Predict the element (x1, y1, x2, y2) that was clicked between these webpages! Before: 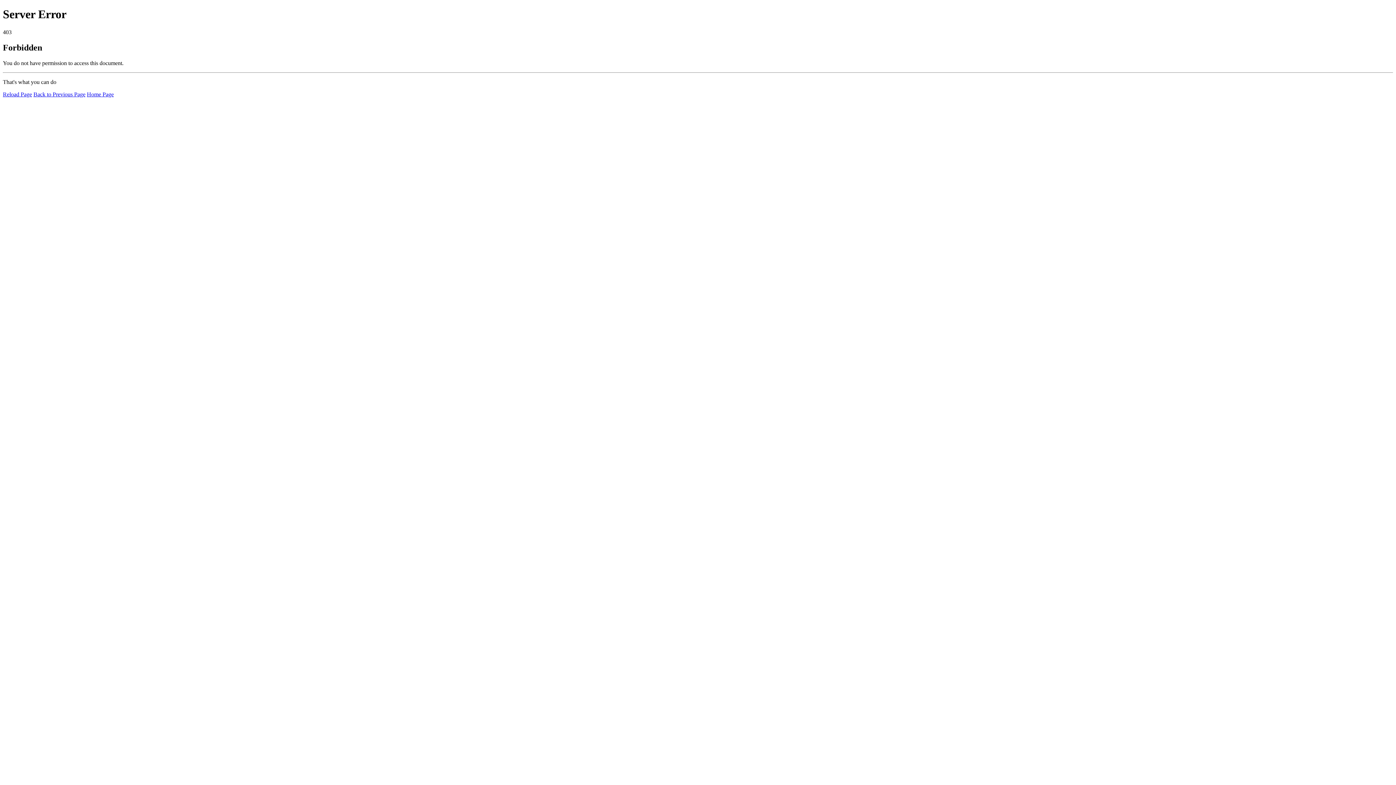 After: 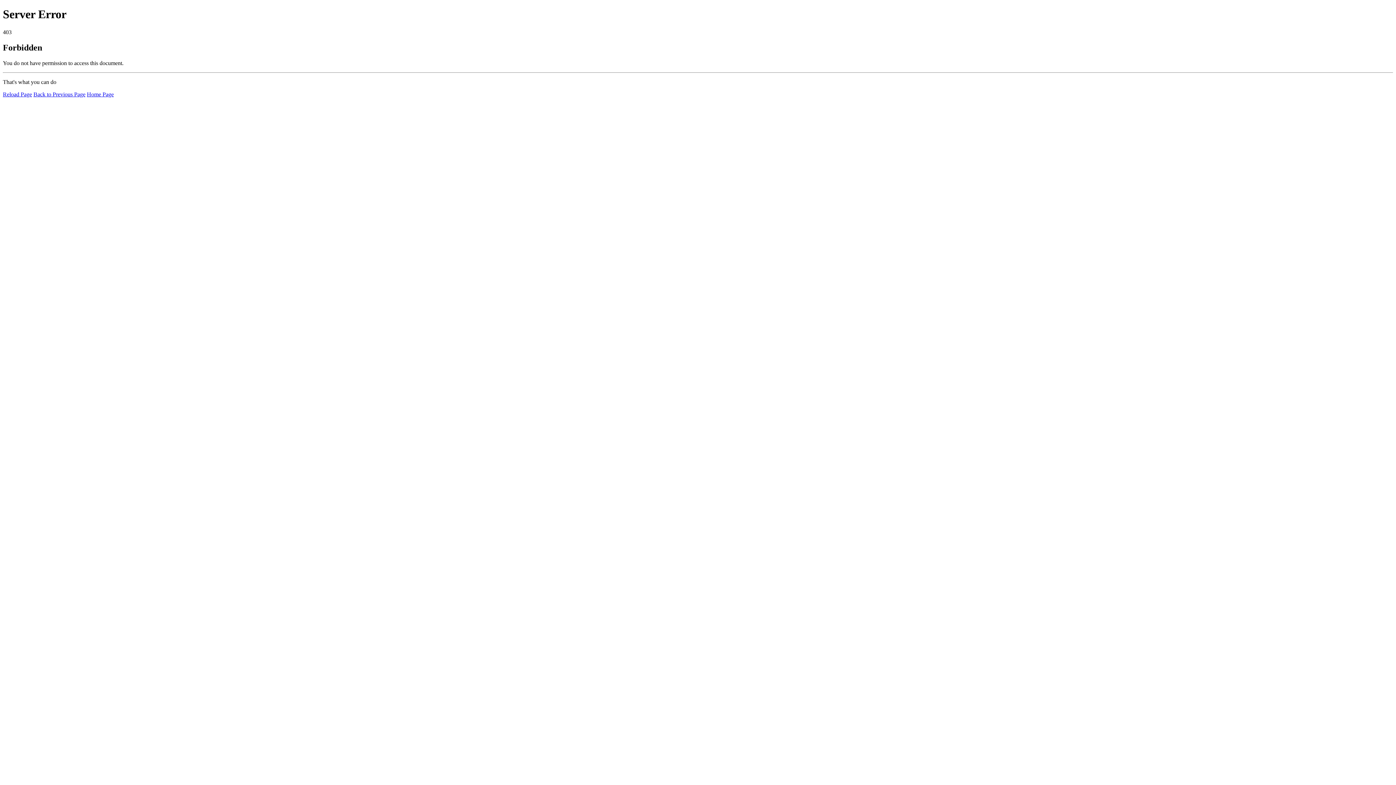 Action: bbox: (2, 91, 32, 97) label: Reload Page